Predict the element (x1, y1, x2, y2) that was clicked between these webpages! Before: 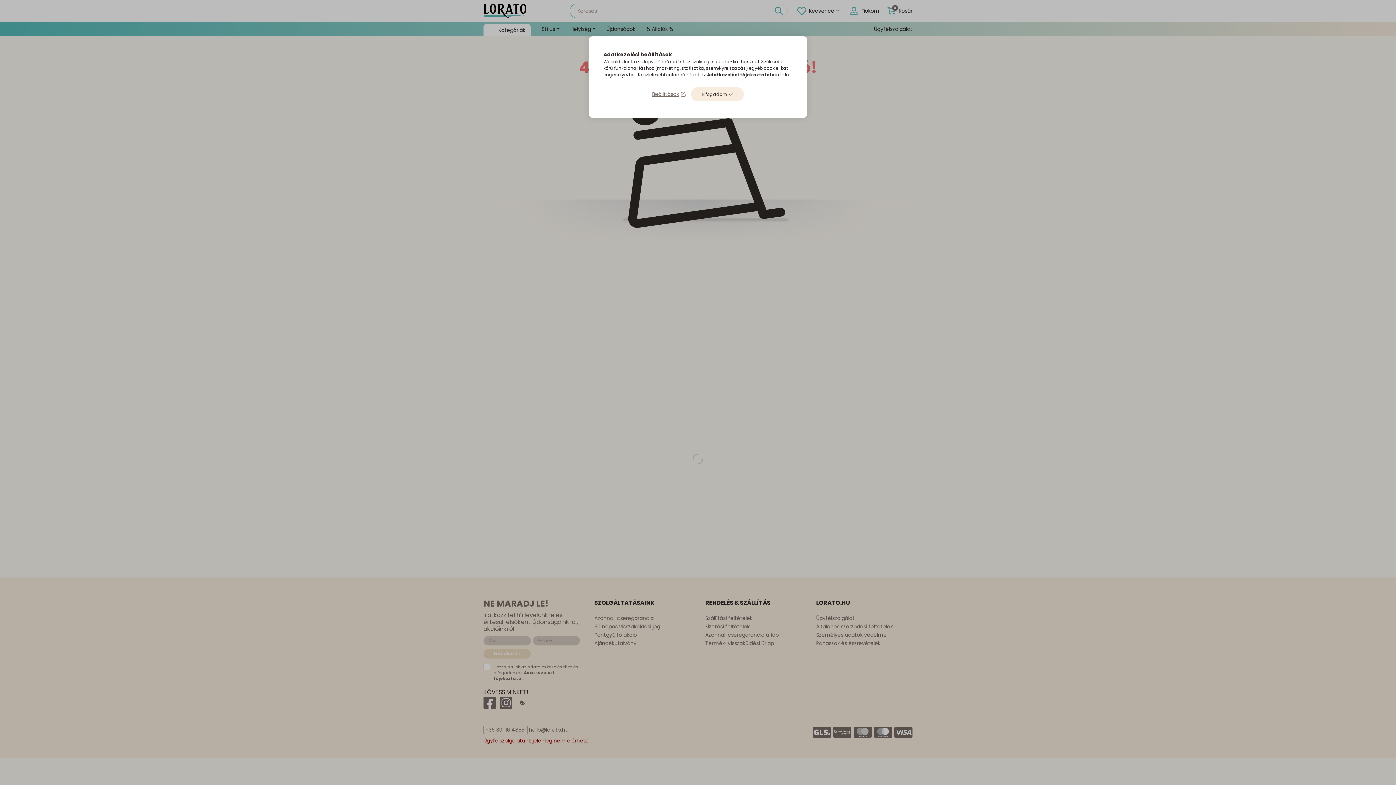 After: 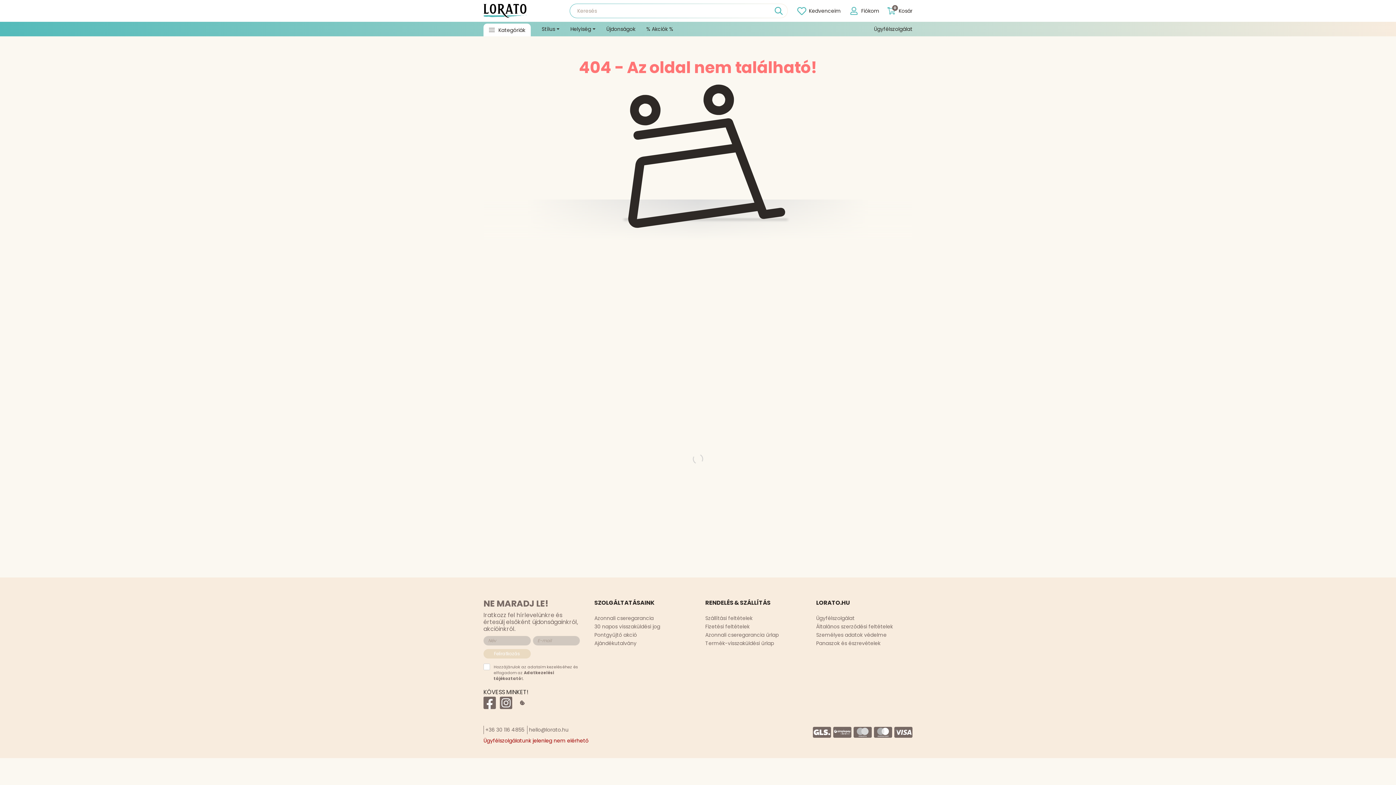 Action: bbox: (691, 87, 744, 101) label: Elfogadom